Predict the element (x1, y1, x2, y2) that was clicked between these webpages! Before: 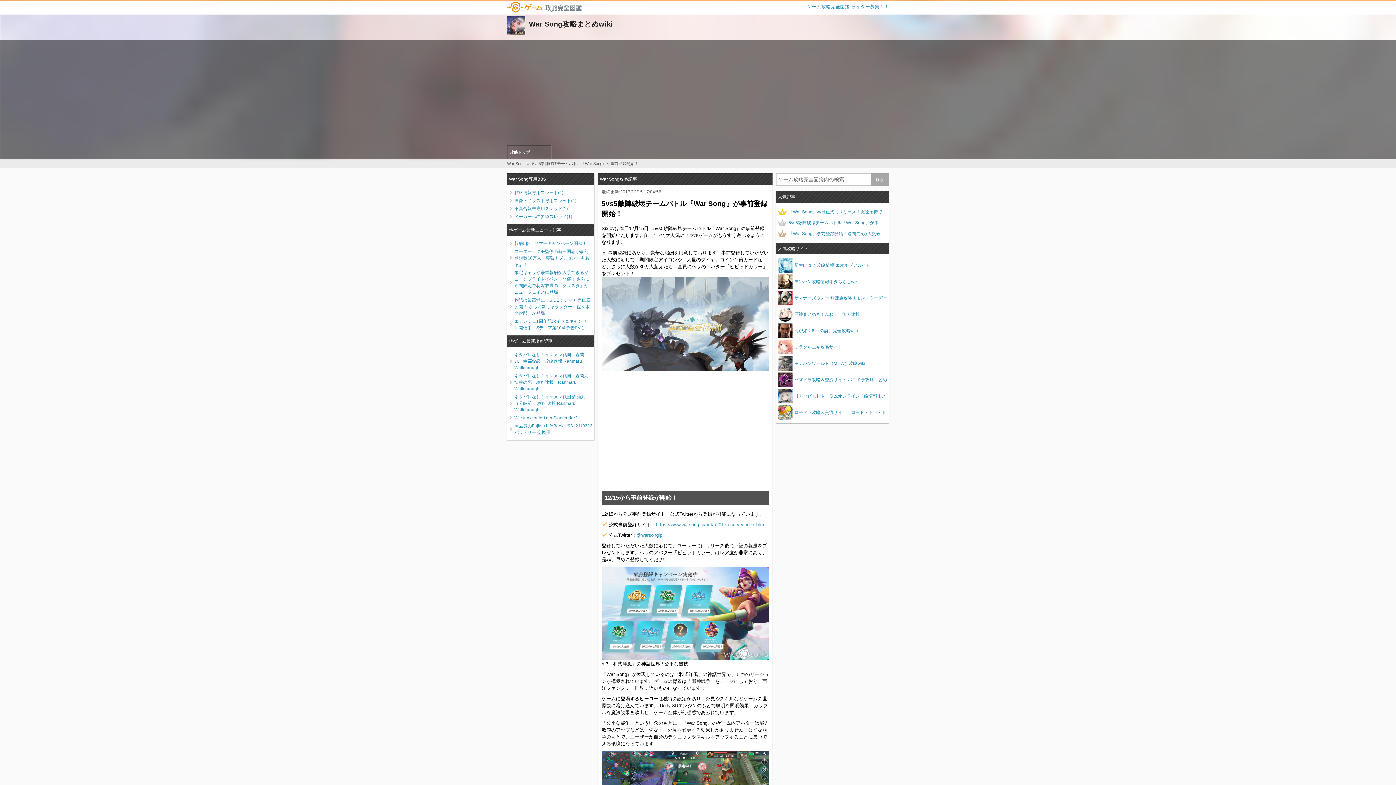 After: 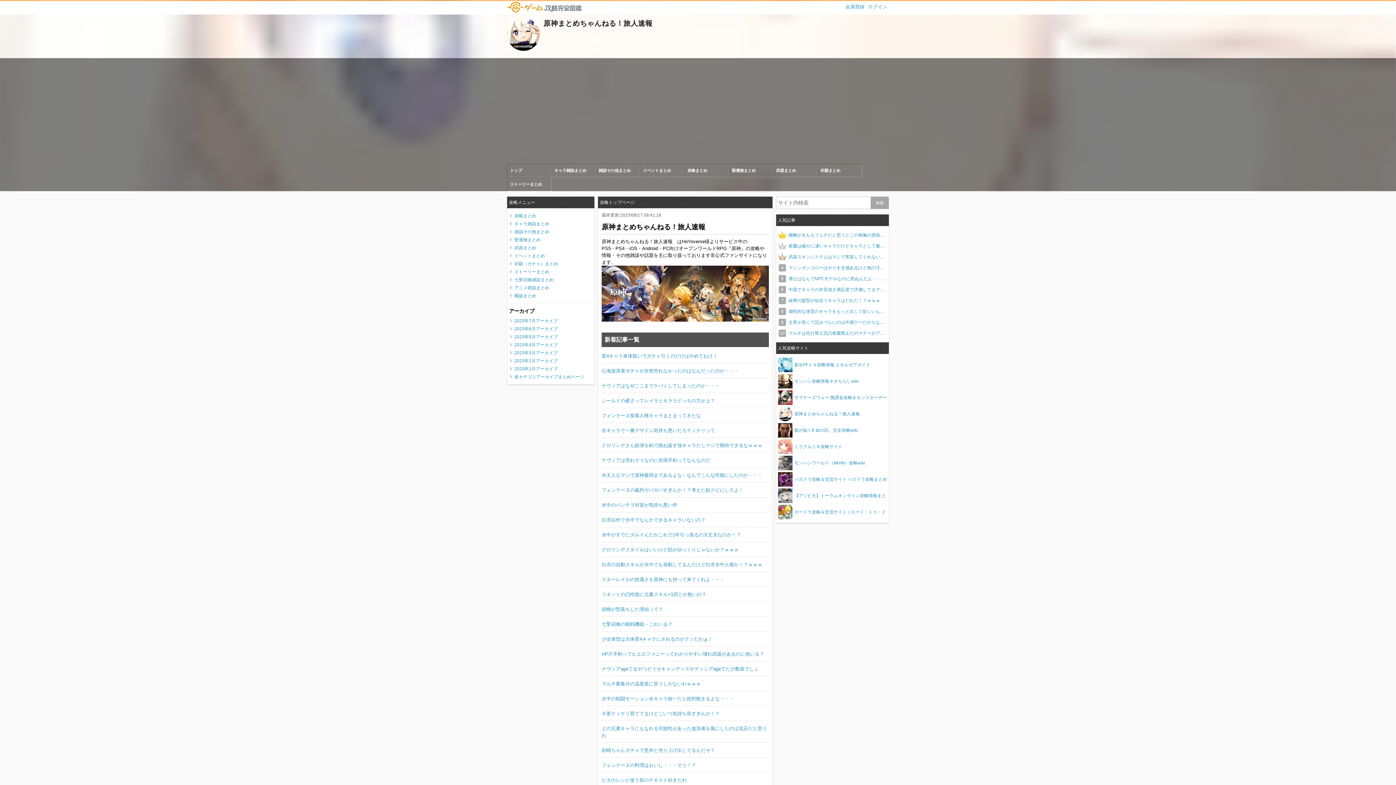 Action: bbox: (778, 307, 887, 321) label: 原神まとめちゃんねる！旅人速報